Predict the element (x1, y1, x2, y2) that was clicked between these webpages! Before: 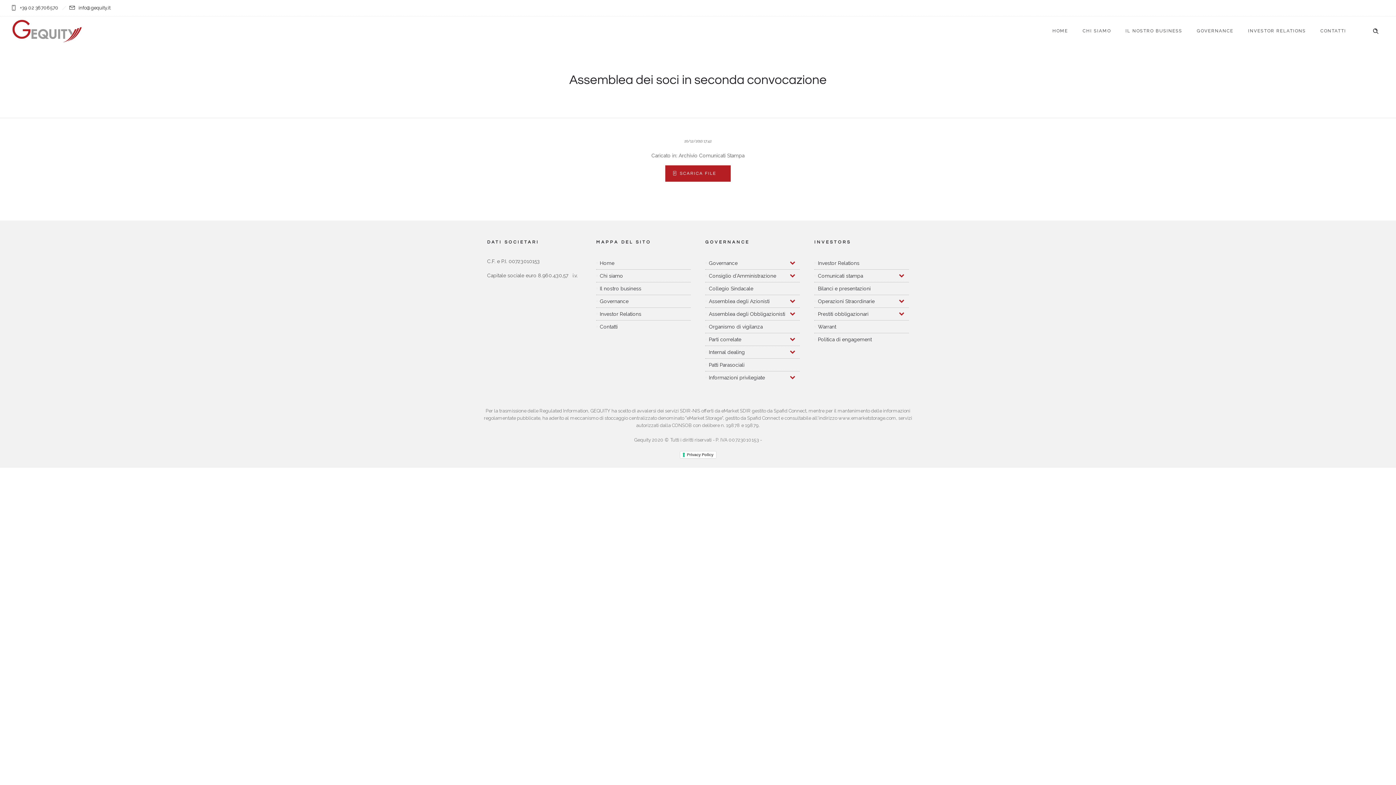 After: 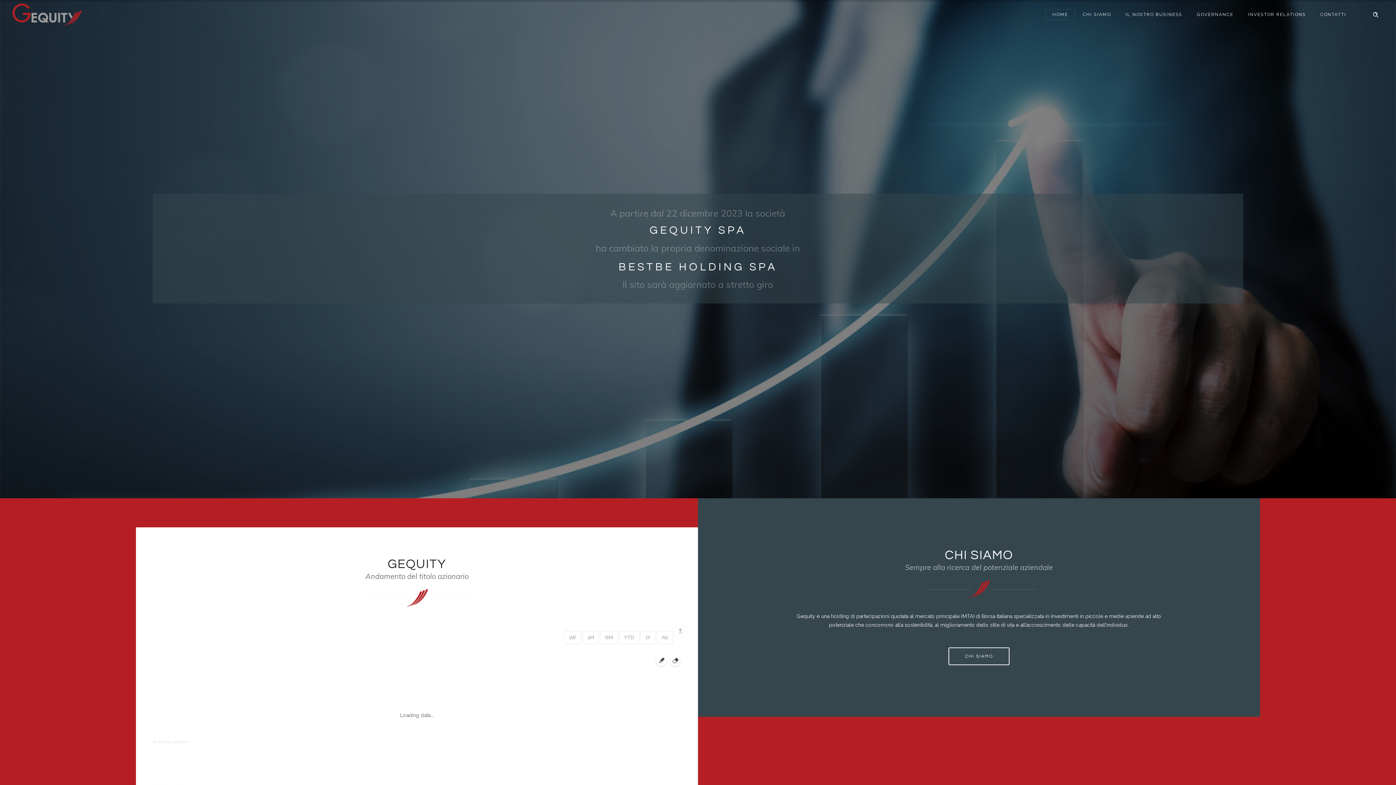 Action: label: Home bbox: (596, 257, 690, 269)